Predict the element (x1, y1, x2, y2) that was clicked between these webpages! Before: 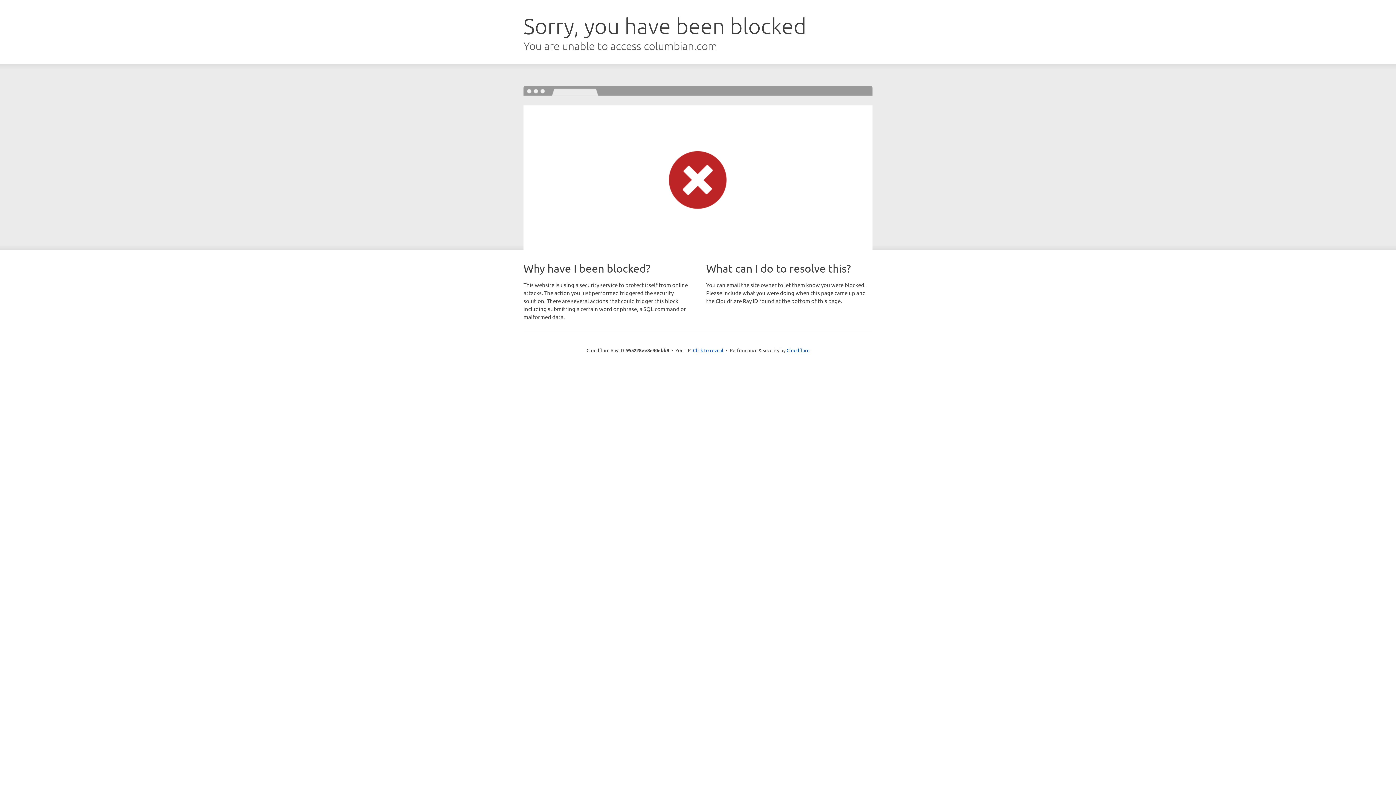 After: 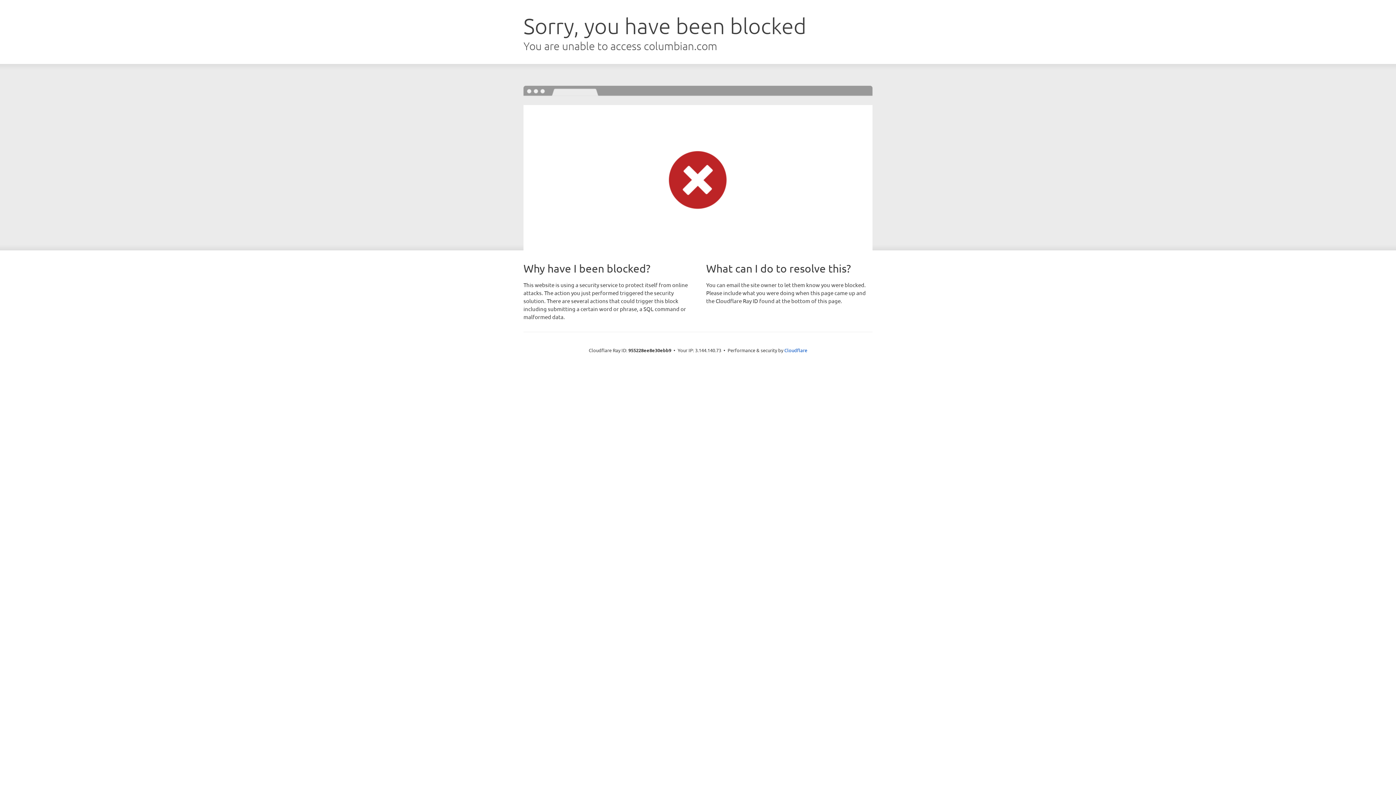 Action: bbox: (693, 346, 723, 353) label: Click to reveal